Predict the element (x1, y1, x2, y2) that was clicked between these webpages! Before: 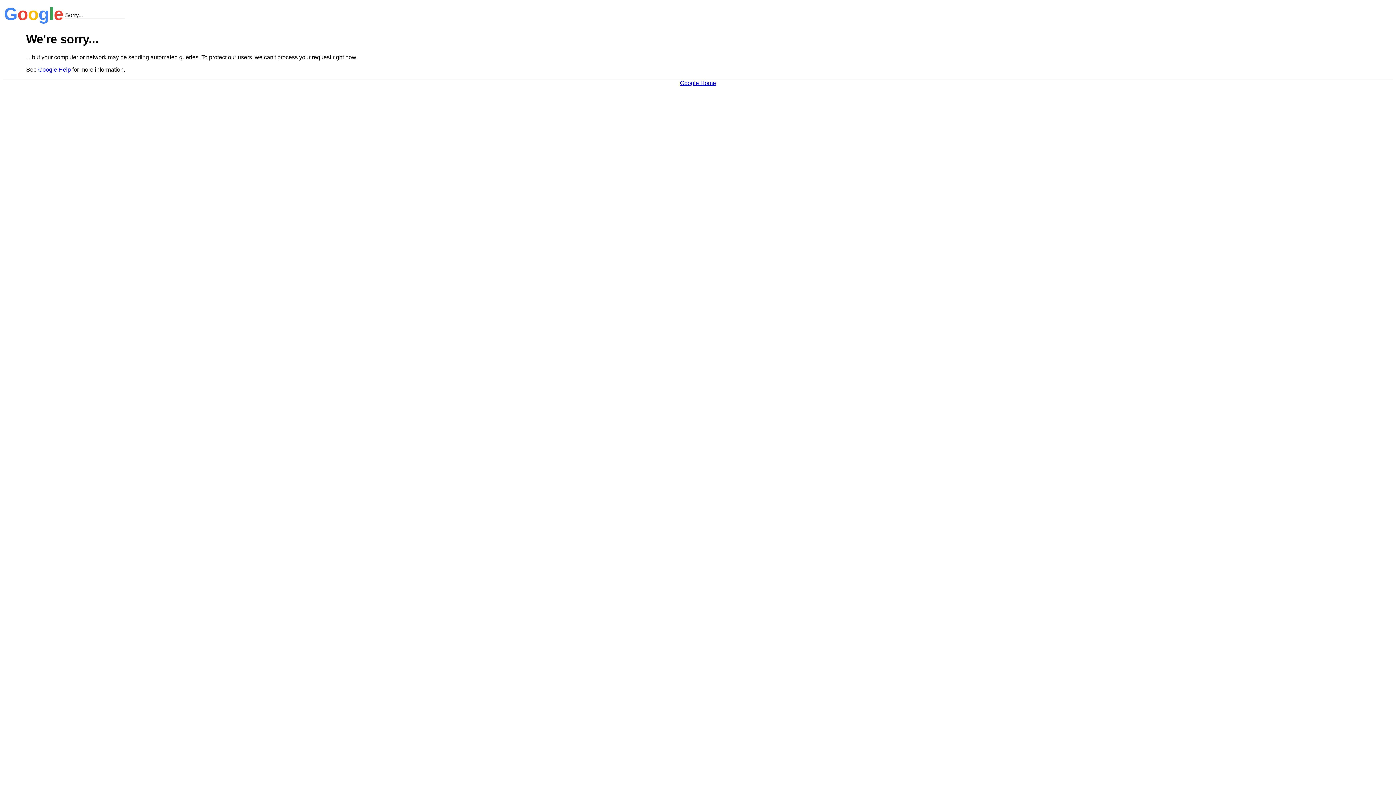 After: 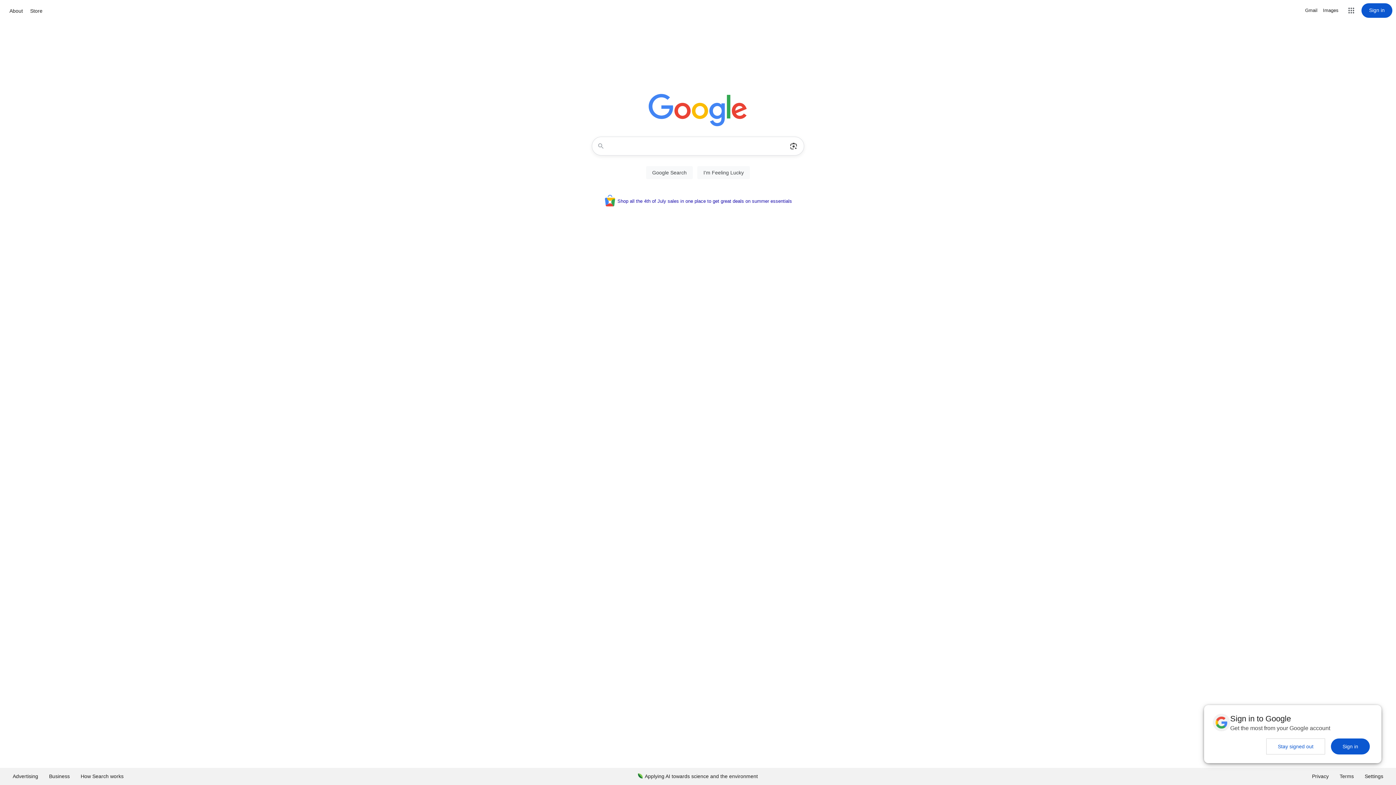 Action: label: Google Home bbox: (680, 79, 716, 86)